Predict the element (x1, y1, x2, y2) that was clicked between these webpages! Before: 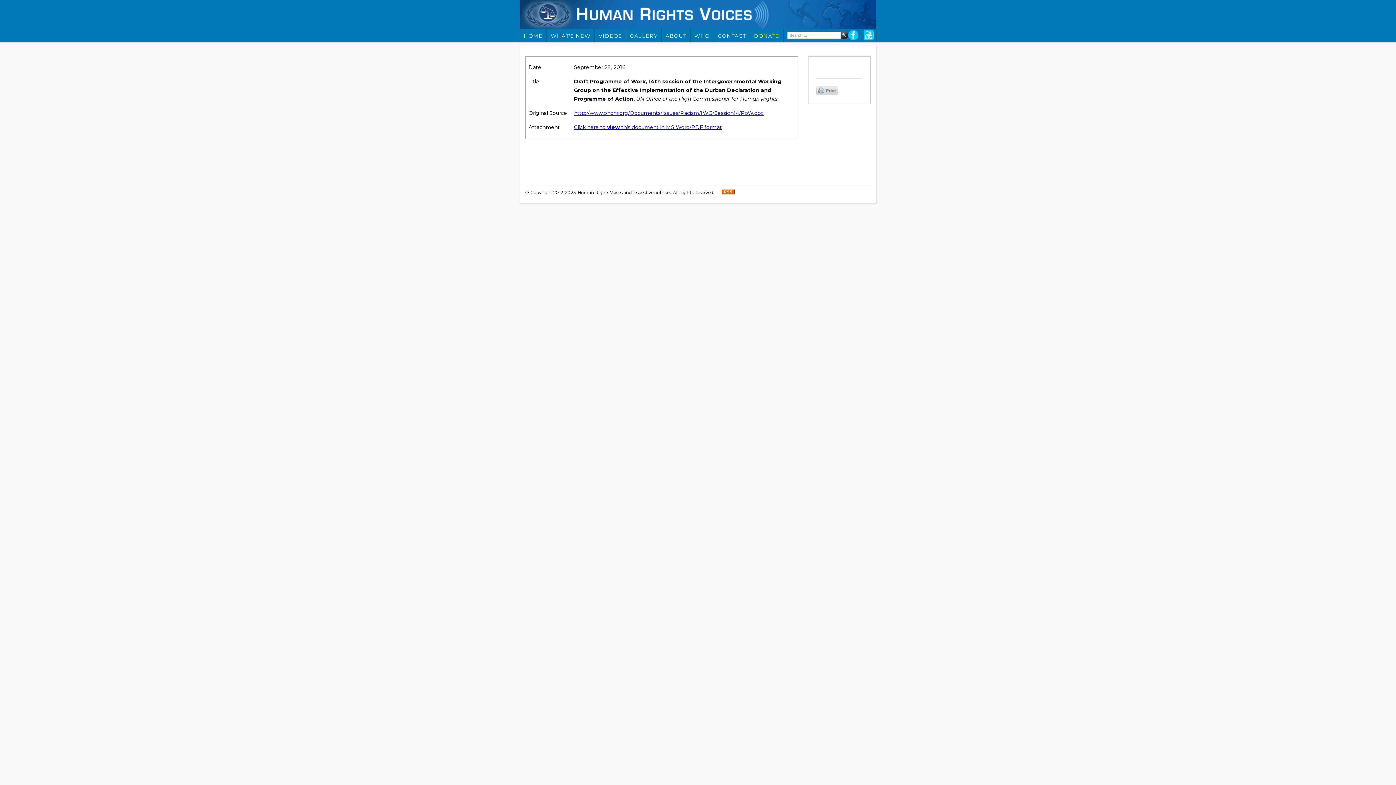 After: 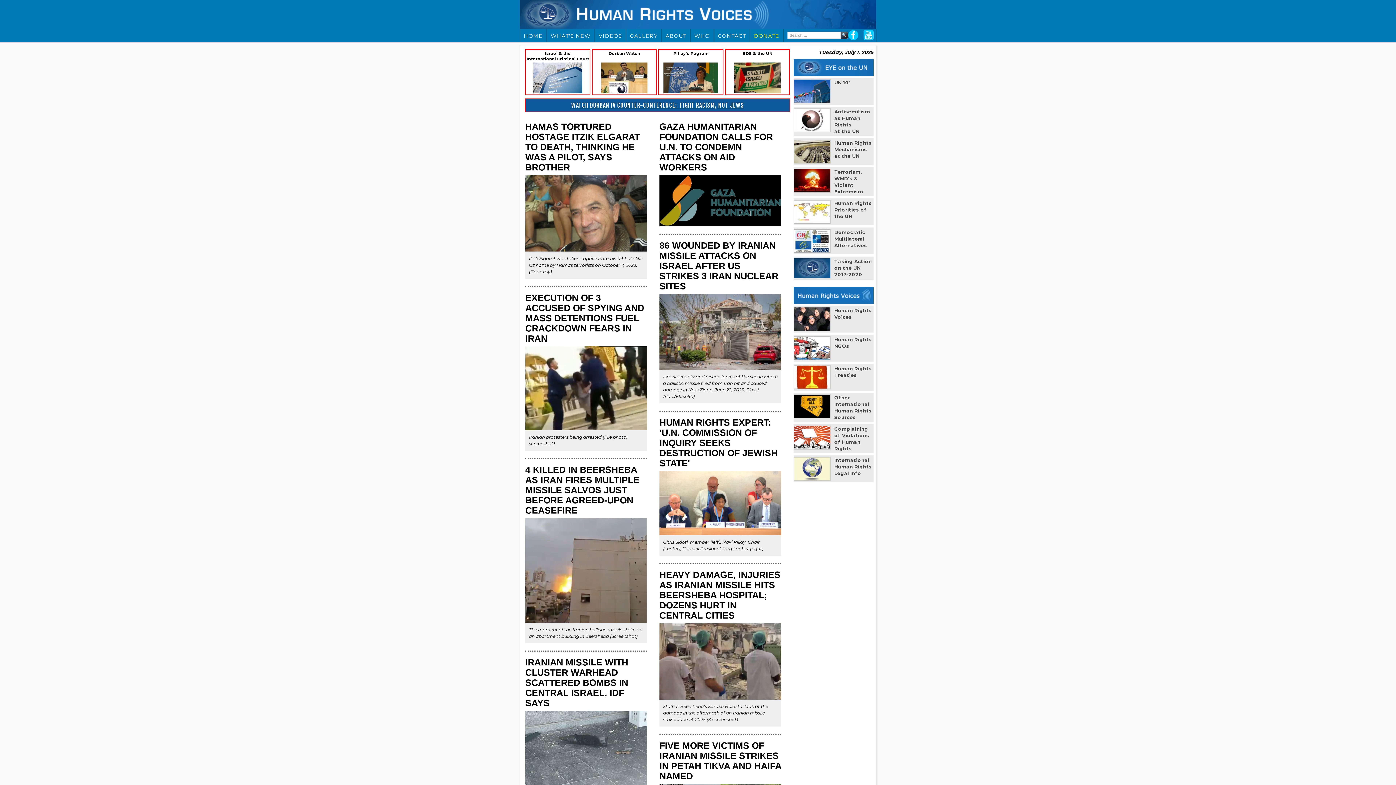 Action: label: HOME bbox: (520, 28, 546, 42)